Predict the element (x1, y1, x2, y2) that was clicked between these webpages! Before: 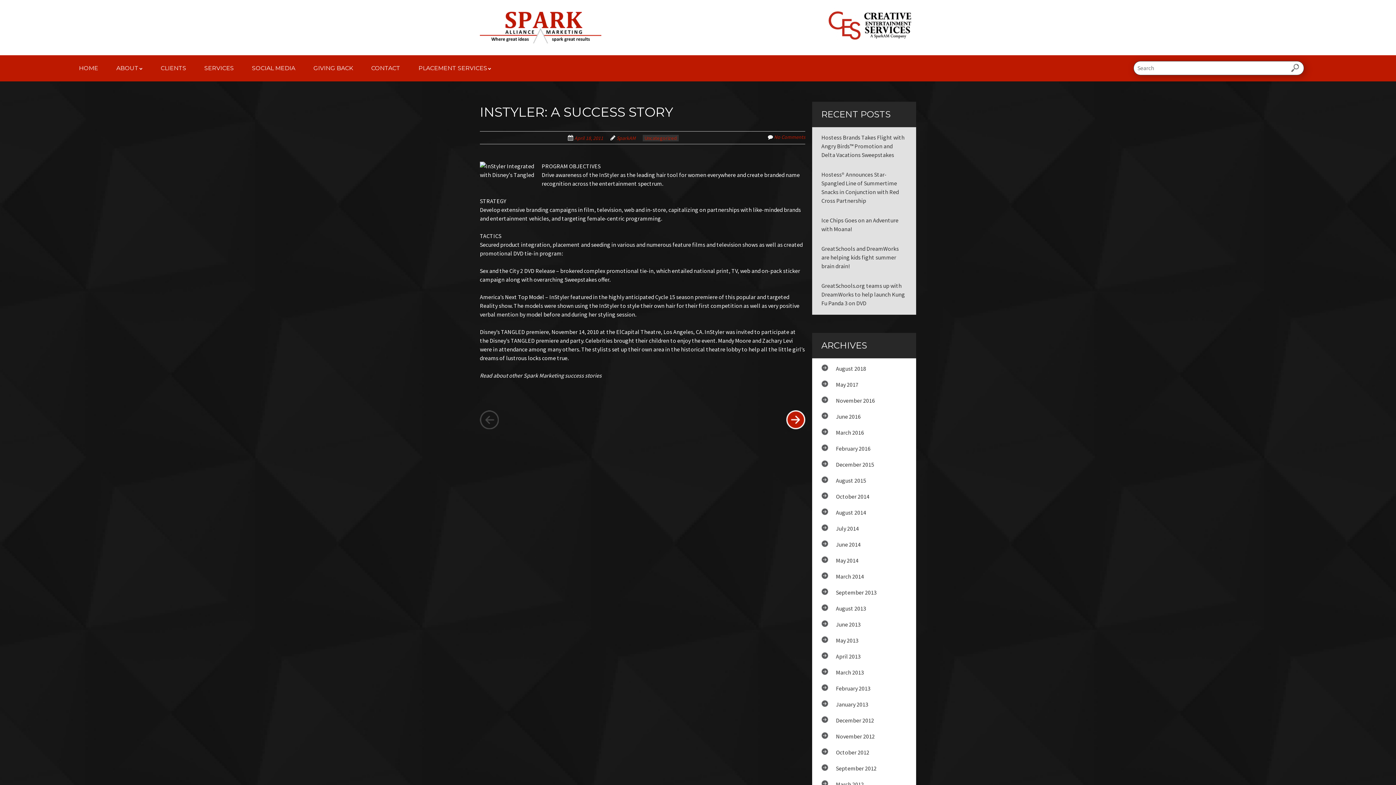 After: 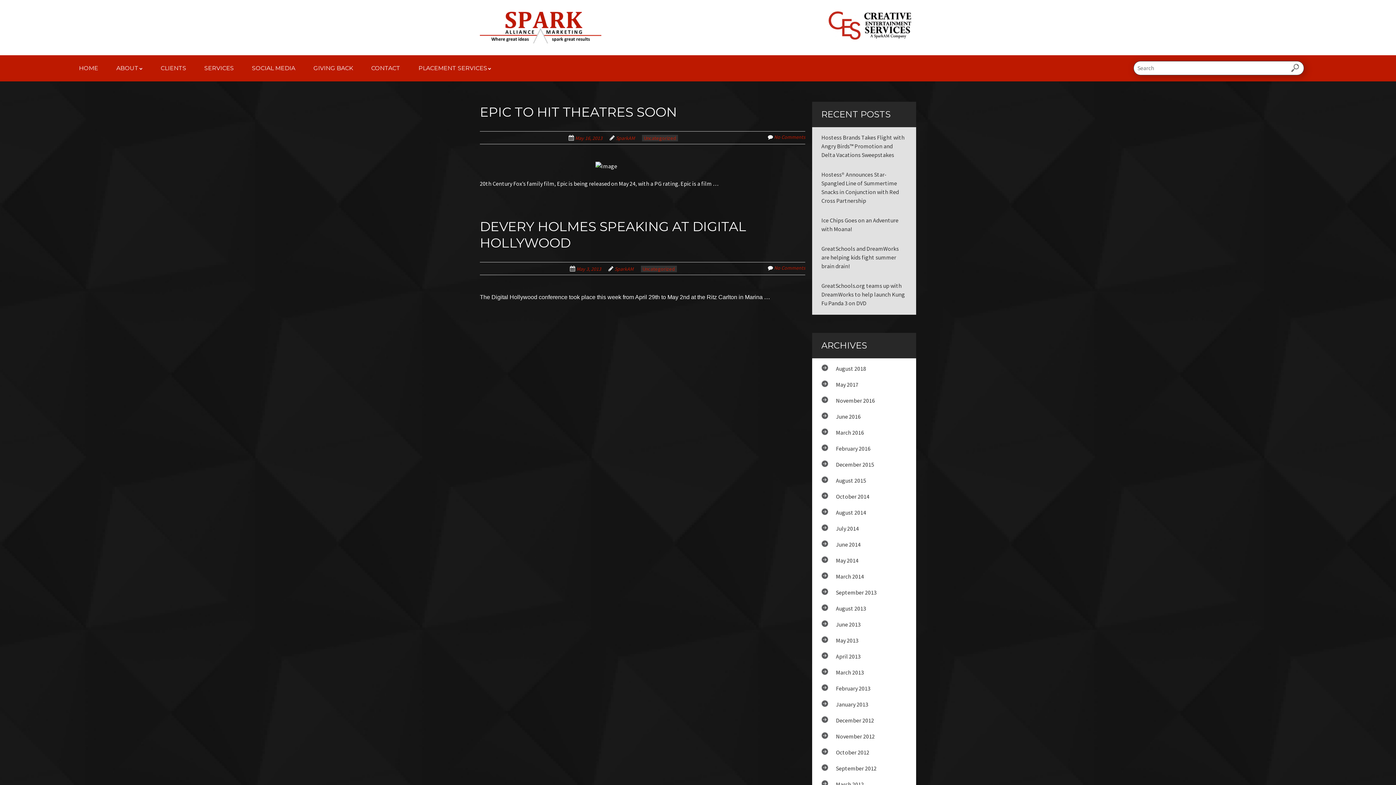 Action: label: May 2013 bbox: (836, 637, 858, 644)